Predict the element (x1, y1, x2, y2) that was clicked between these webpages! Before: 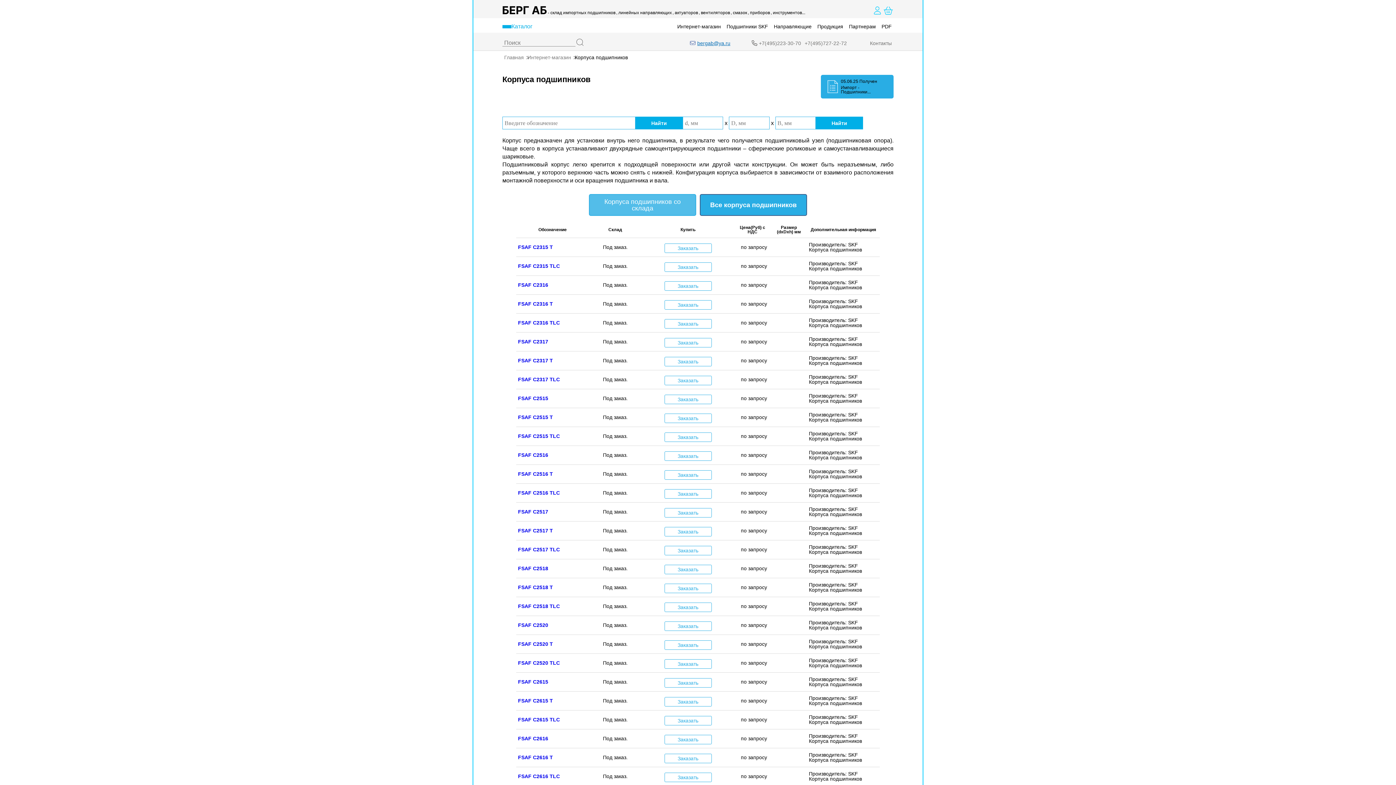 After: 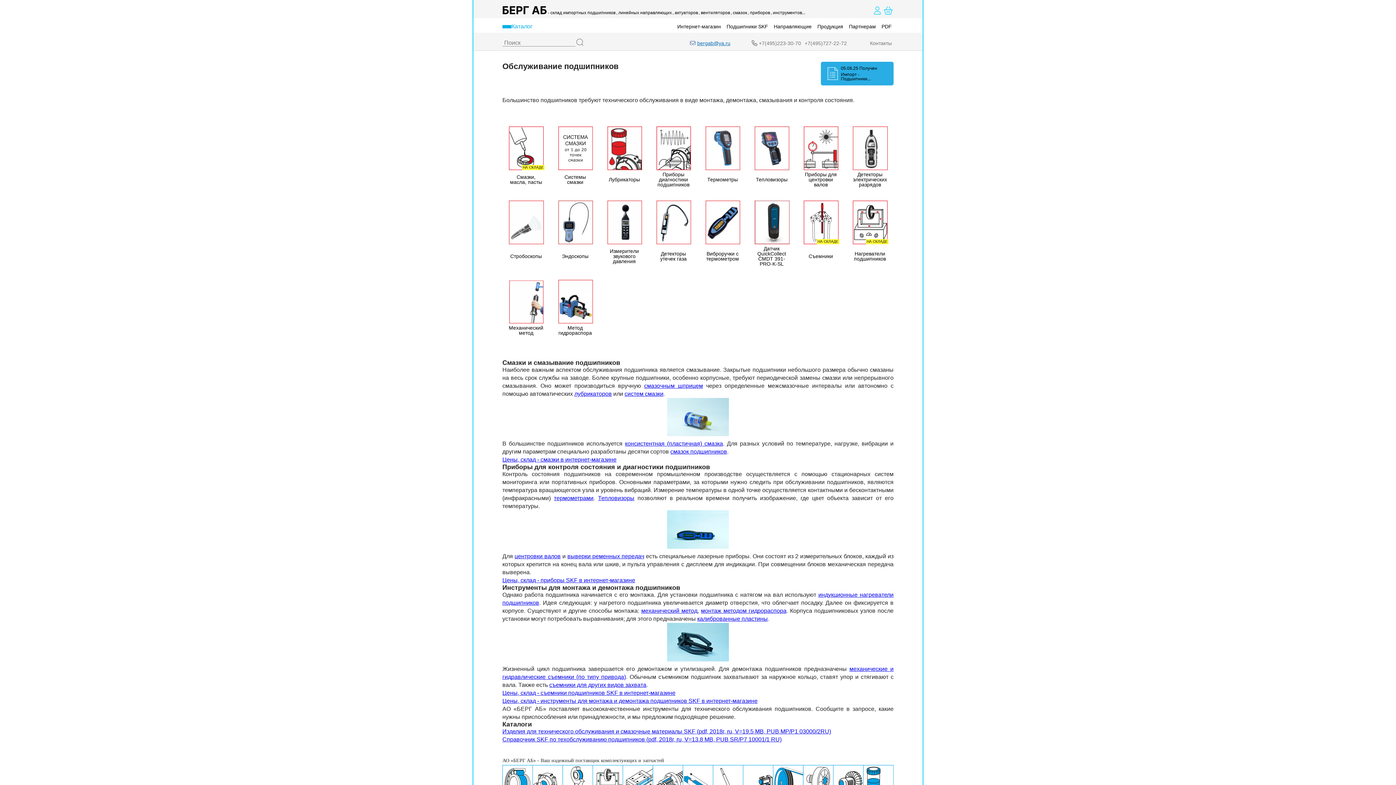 Action: bbox: (770, 9, 805, 15) label: , инструментов...